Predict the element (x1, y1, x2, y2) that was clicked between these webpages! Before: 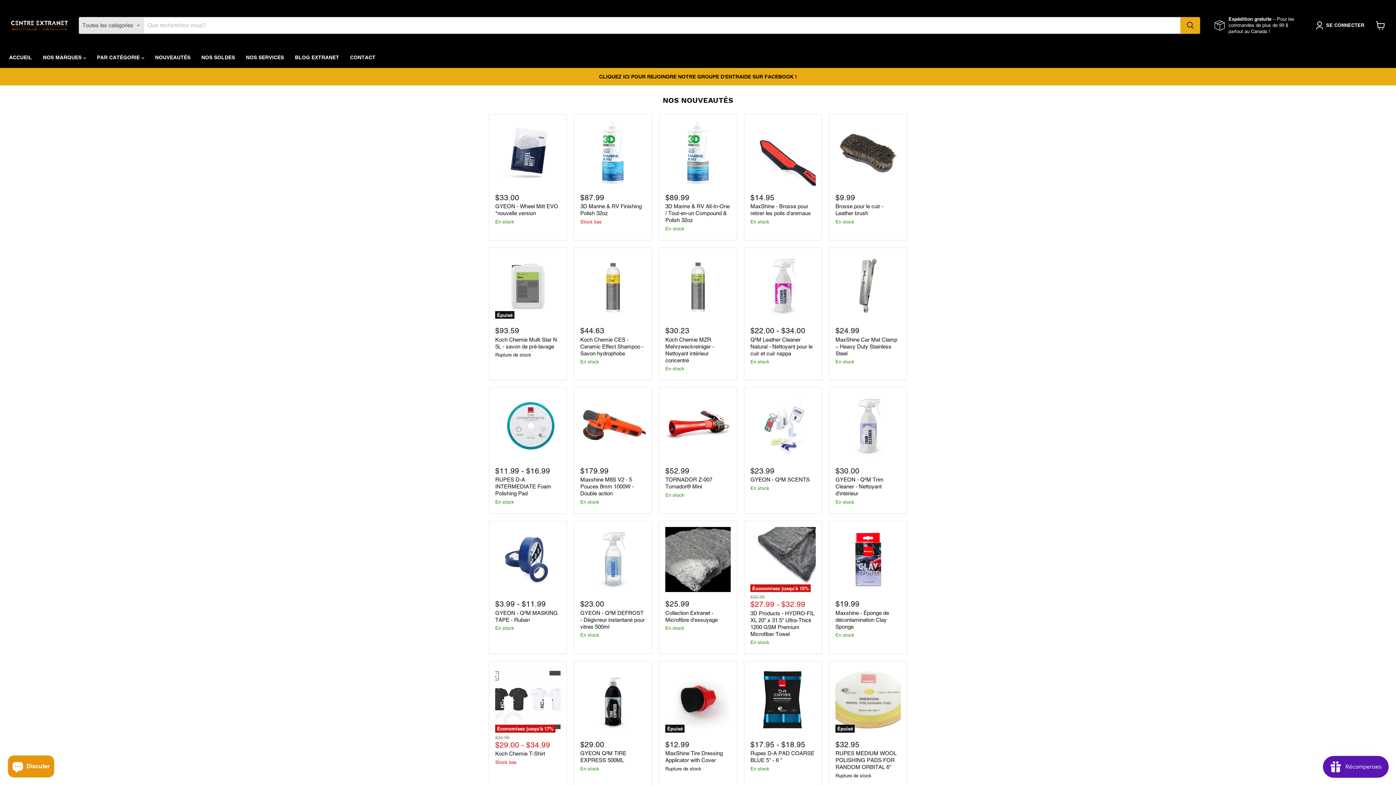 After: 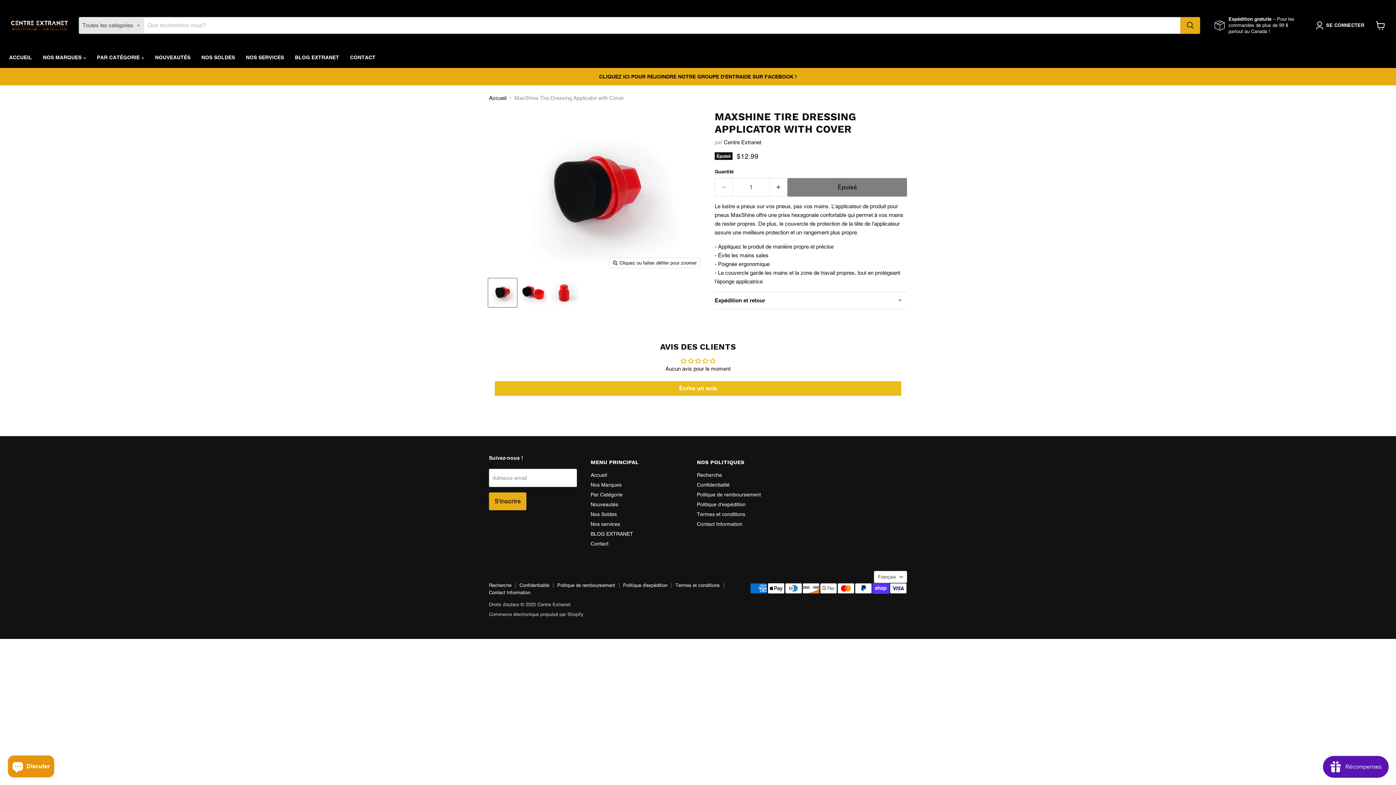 Action: bbox: (665, 667, 730, 733) label: Épuisé
MaxShine Tire Dressing Applicator with Cover